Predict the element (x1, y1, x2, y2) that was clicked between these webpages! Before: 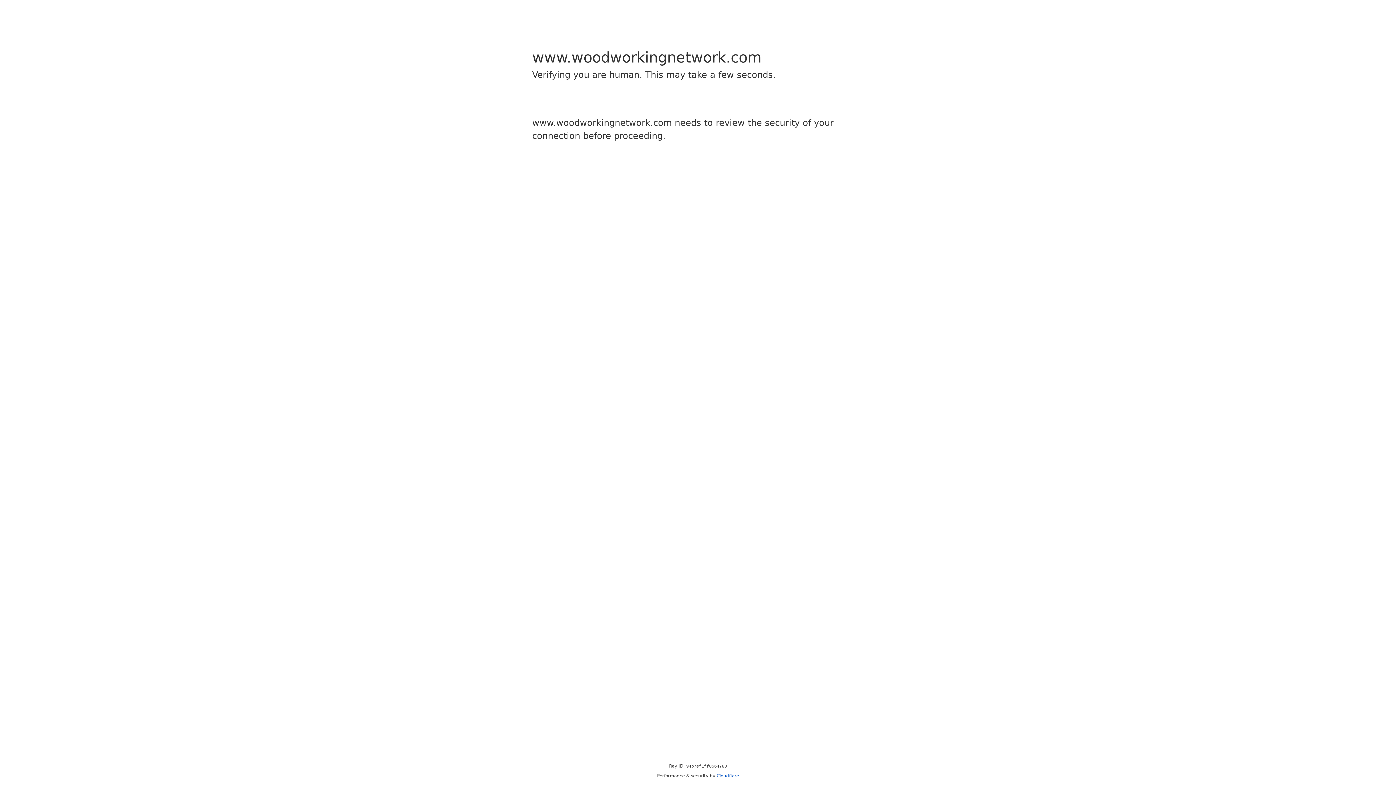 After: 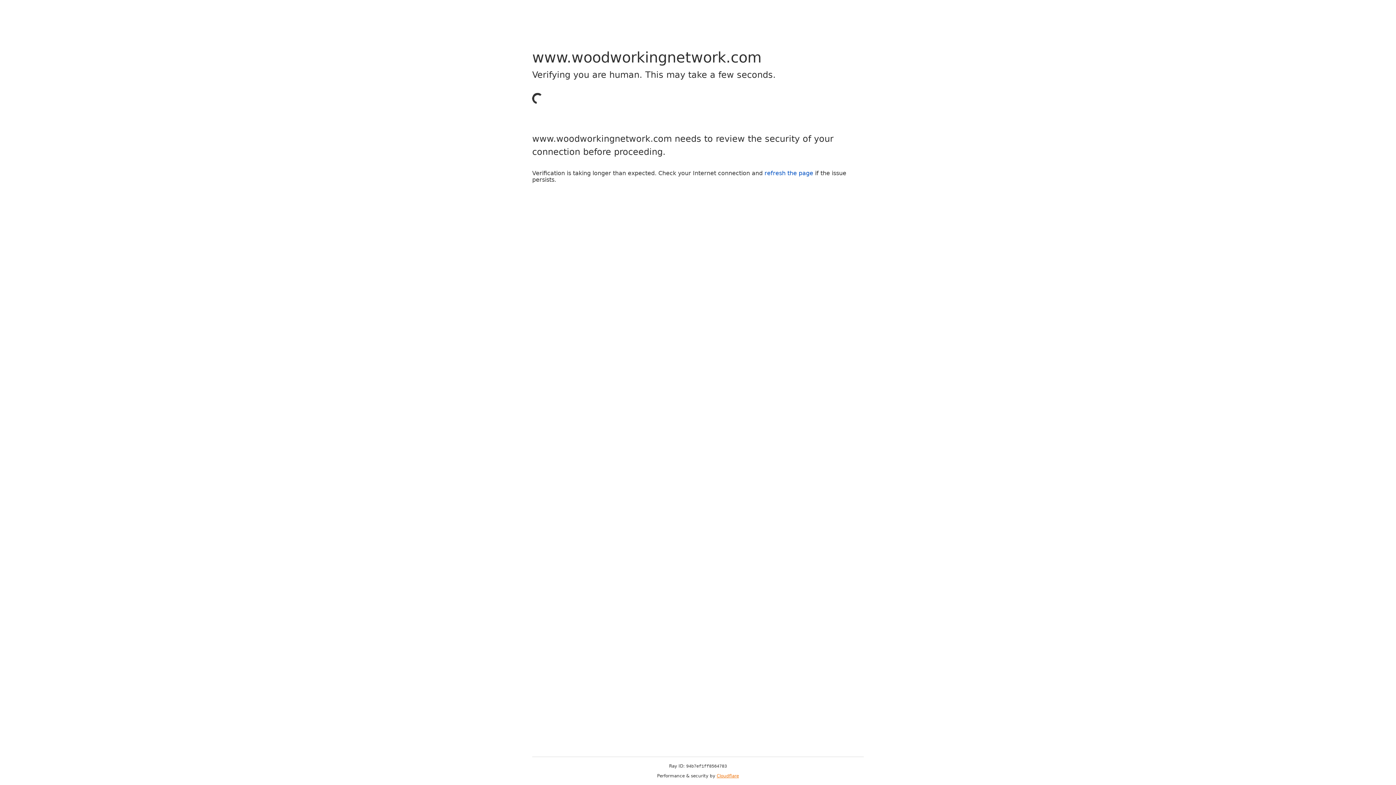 Action: label: Cloudflare bbox: (716, 773, 739, 778)